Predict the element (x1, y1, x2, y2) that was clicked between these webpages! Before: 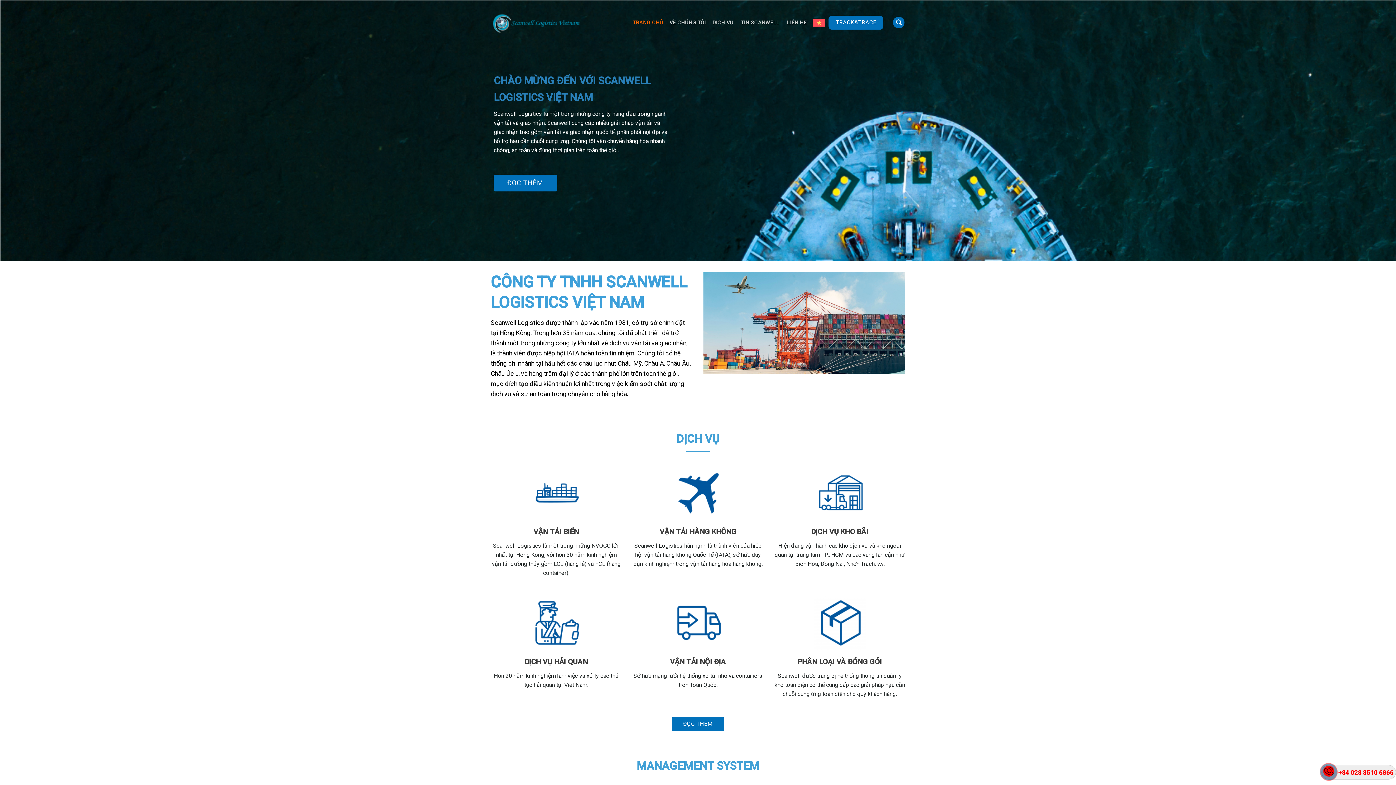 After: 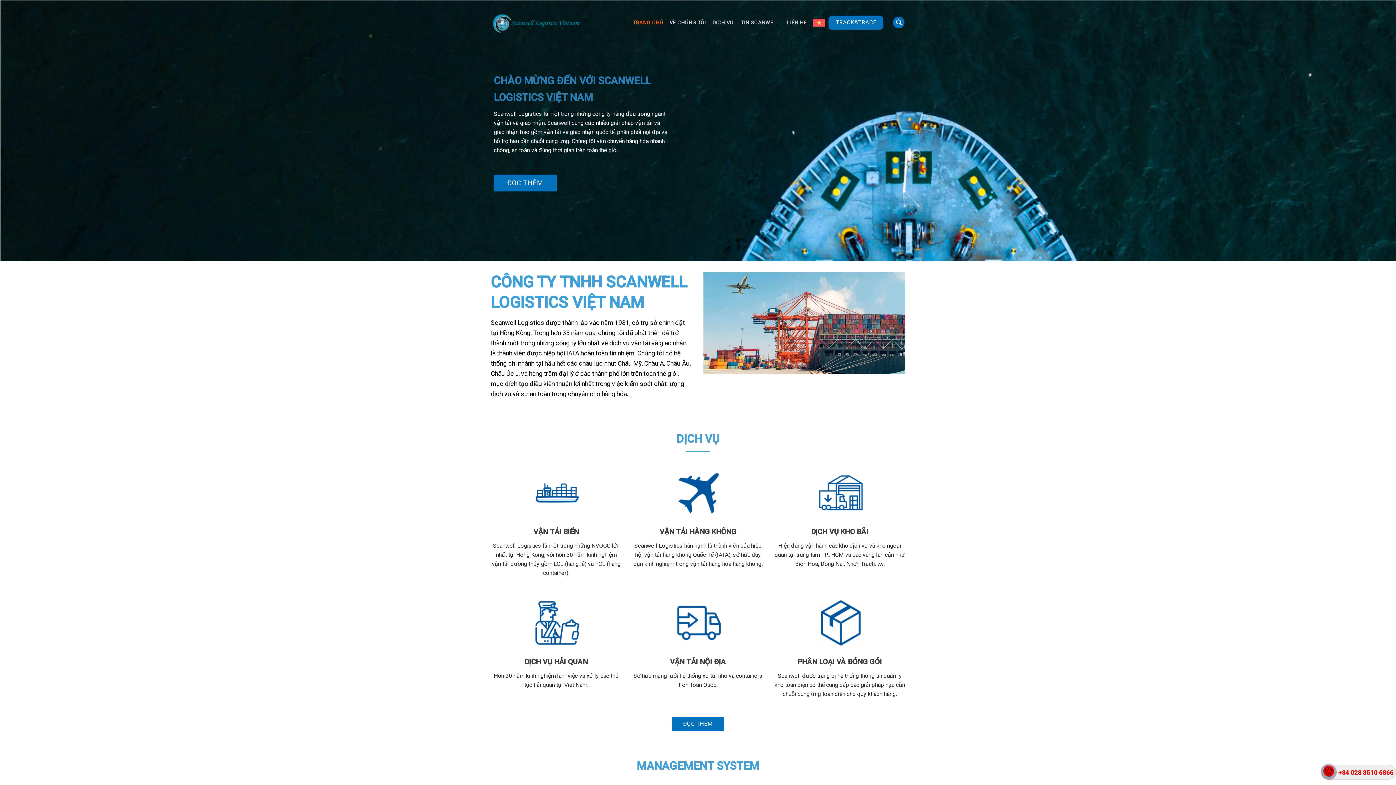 Action: bbox: (1323, 765, 1335, 777)